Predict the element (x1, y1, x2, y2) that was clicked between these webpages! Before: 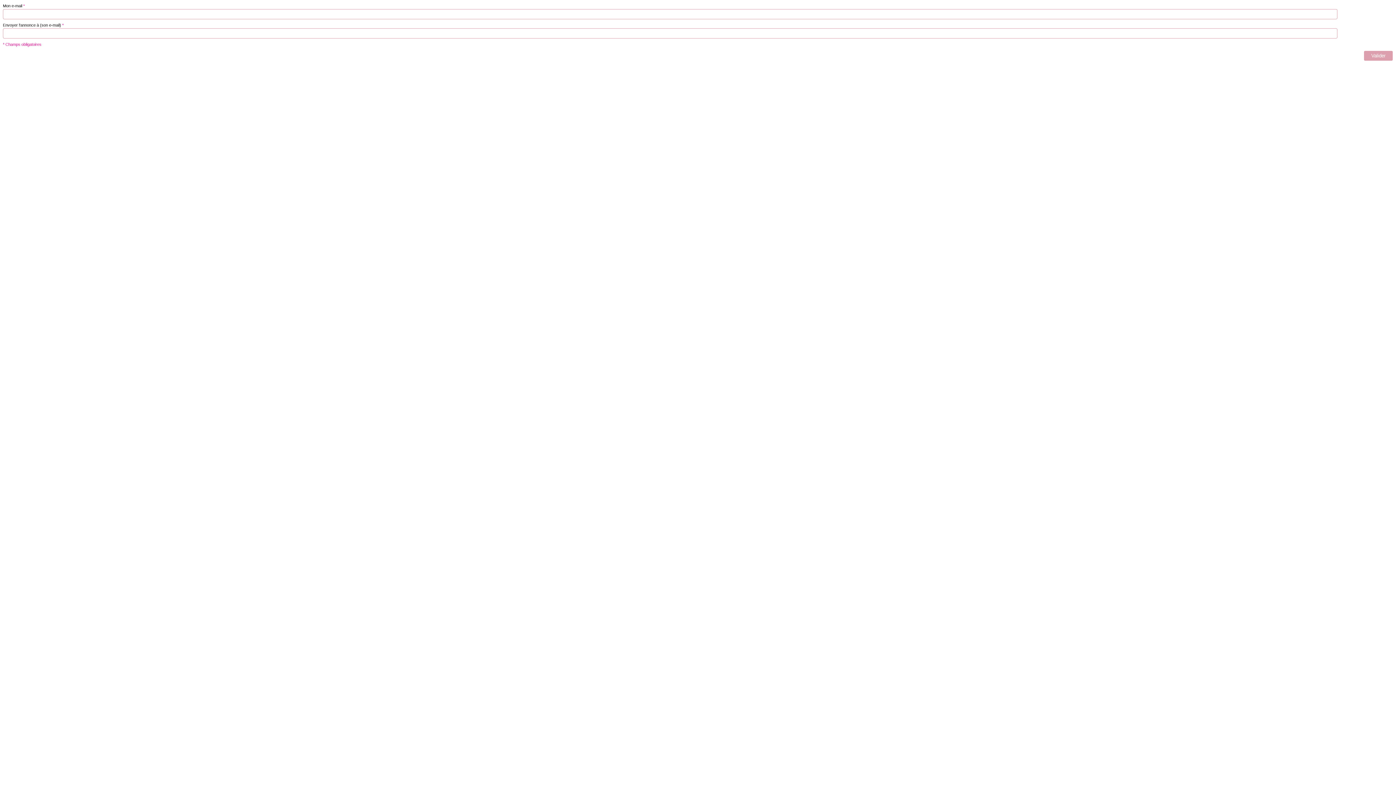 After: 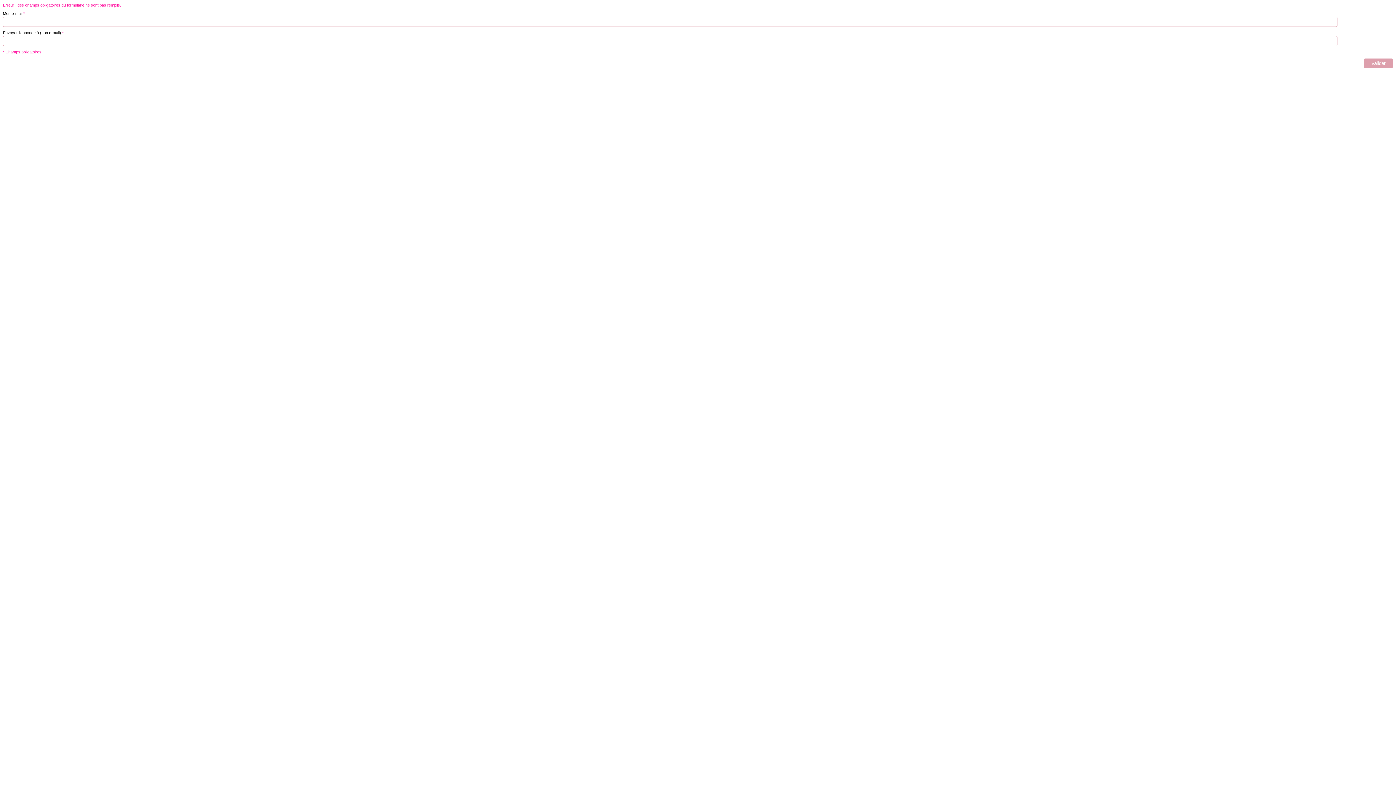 Action: bbox: (1364, 50, 1393, 61) label: Valider